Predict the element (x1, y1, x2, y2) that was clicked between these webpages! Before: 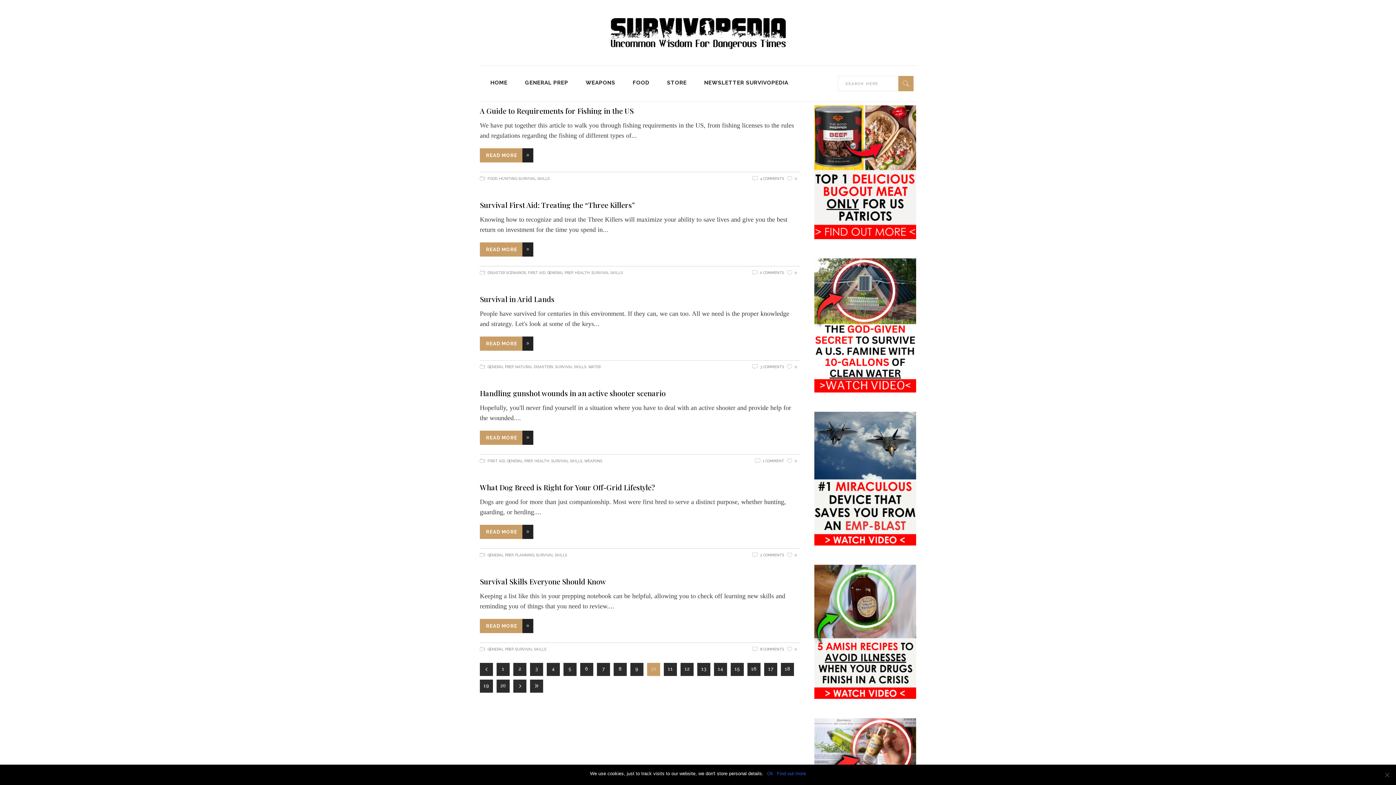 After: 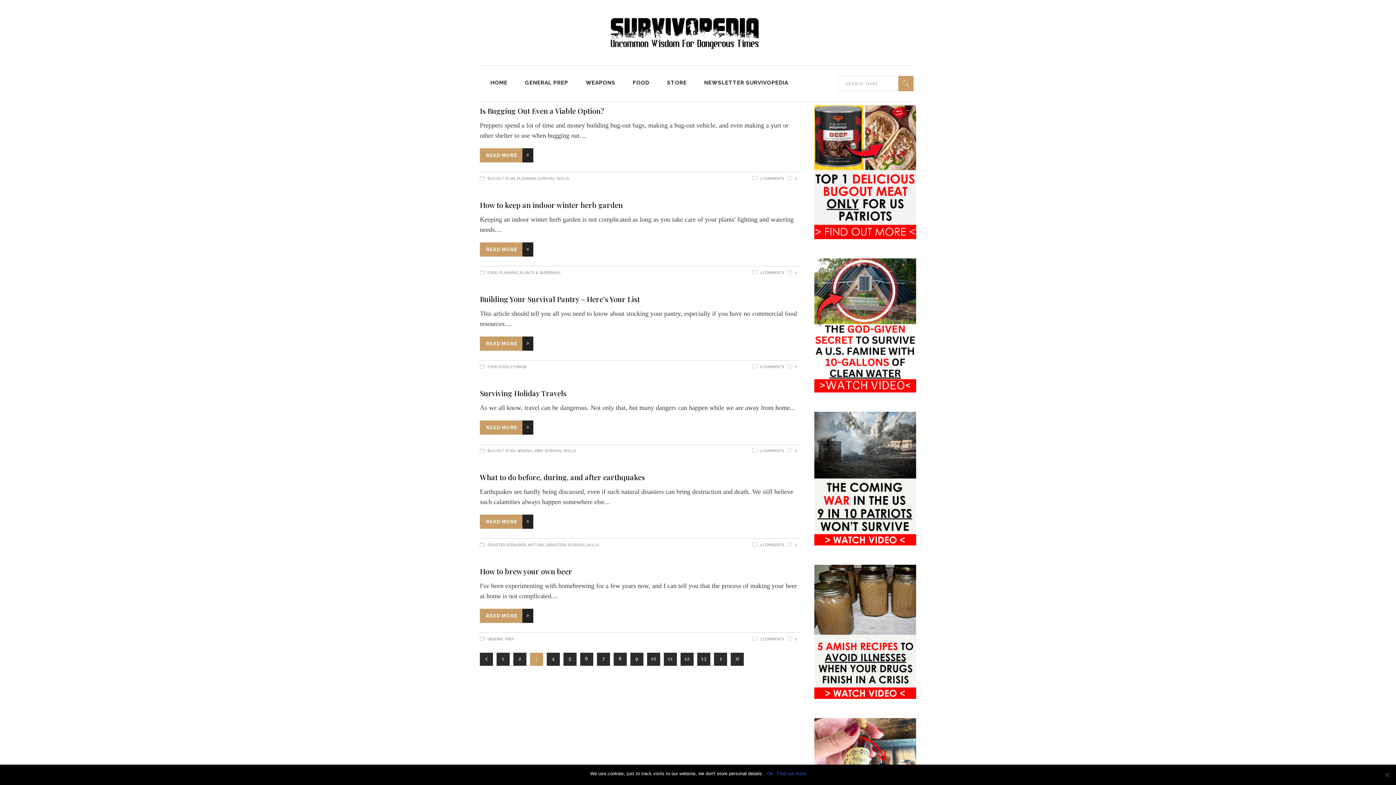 Action: label: 3 bbox: (530, 663, 543, 676)